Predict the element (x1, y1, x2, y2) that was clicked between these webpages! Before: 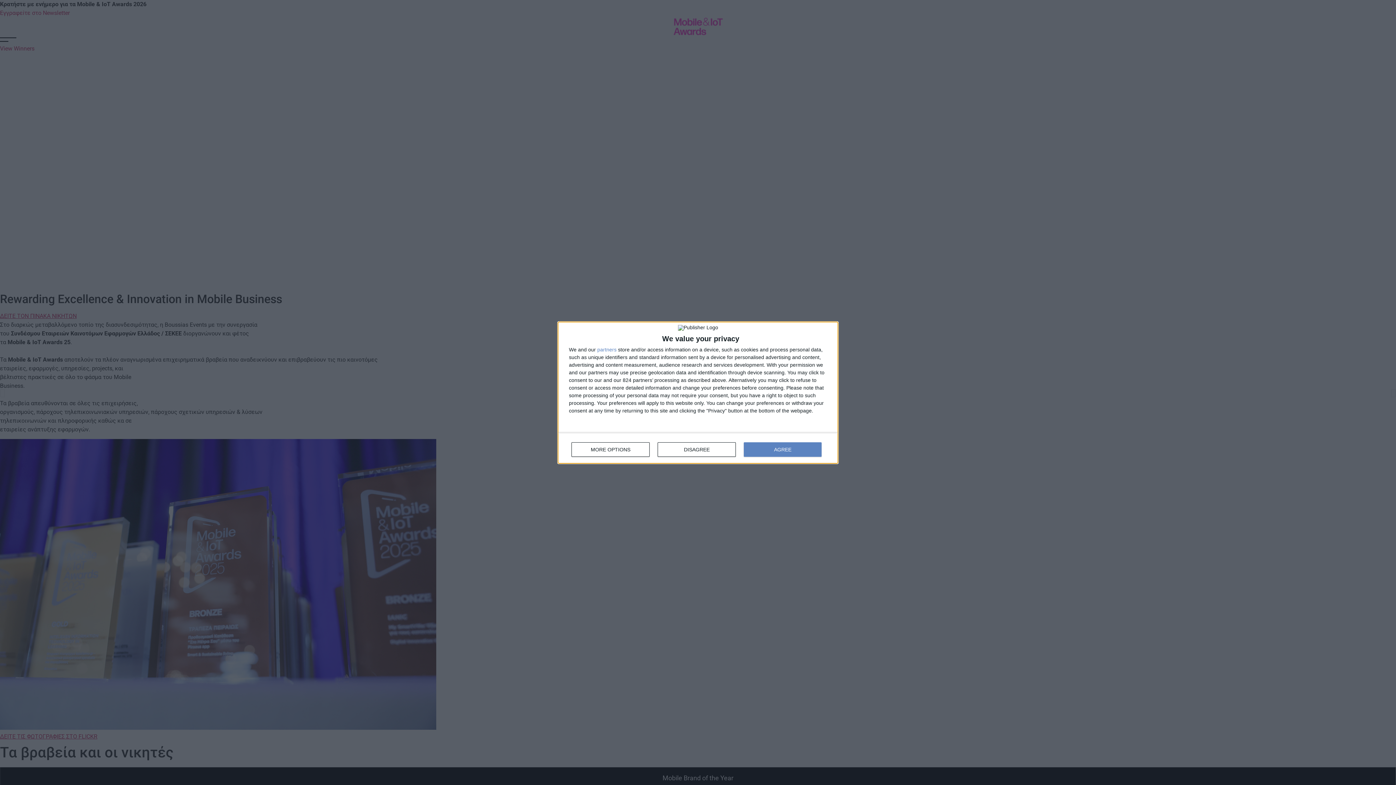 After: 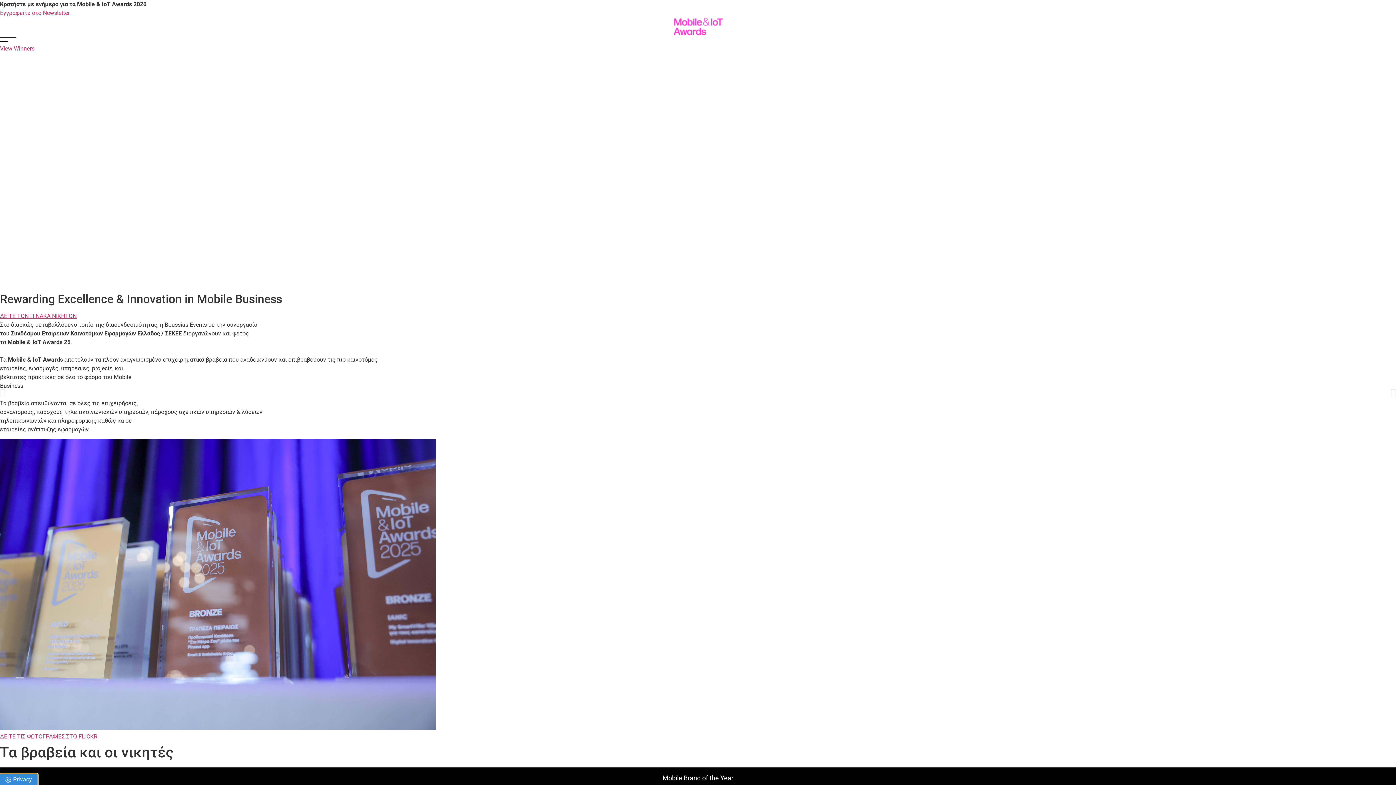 Action: label: AGREE bbox: (744, 442, 821, 456)